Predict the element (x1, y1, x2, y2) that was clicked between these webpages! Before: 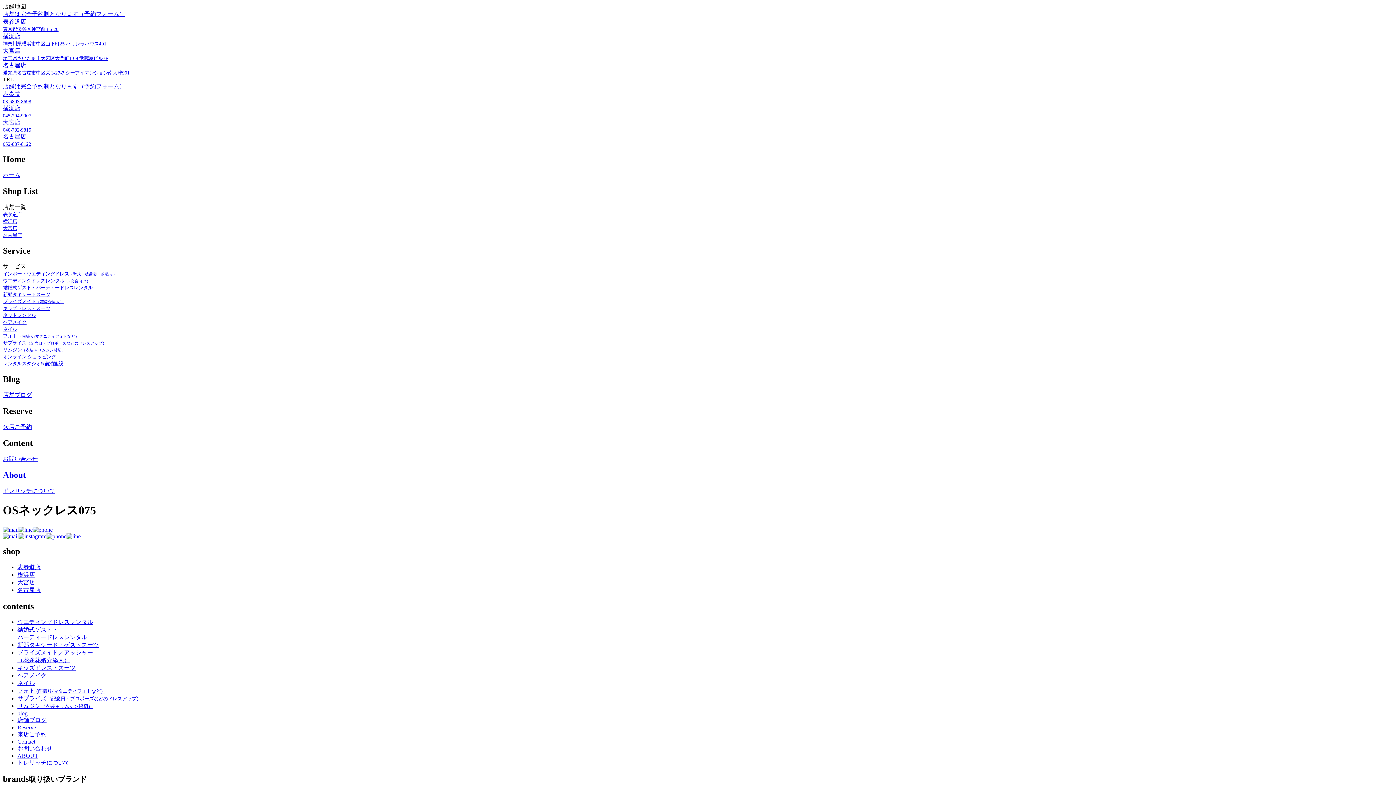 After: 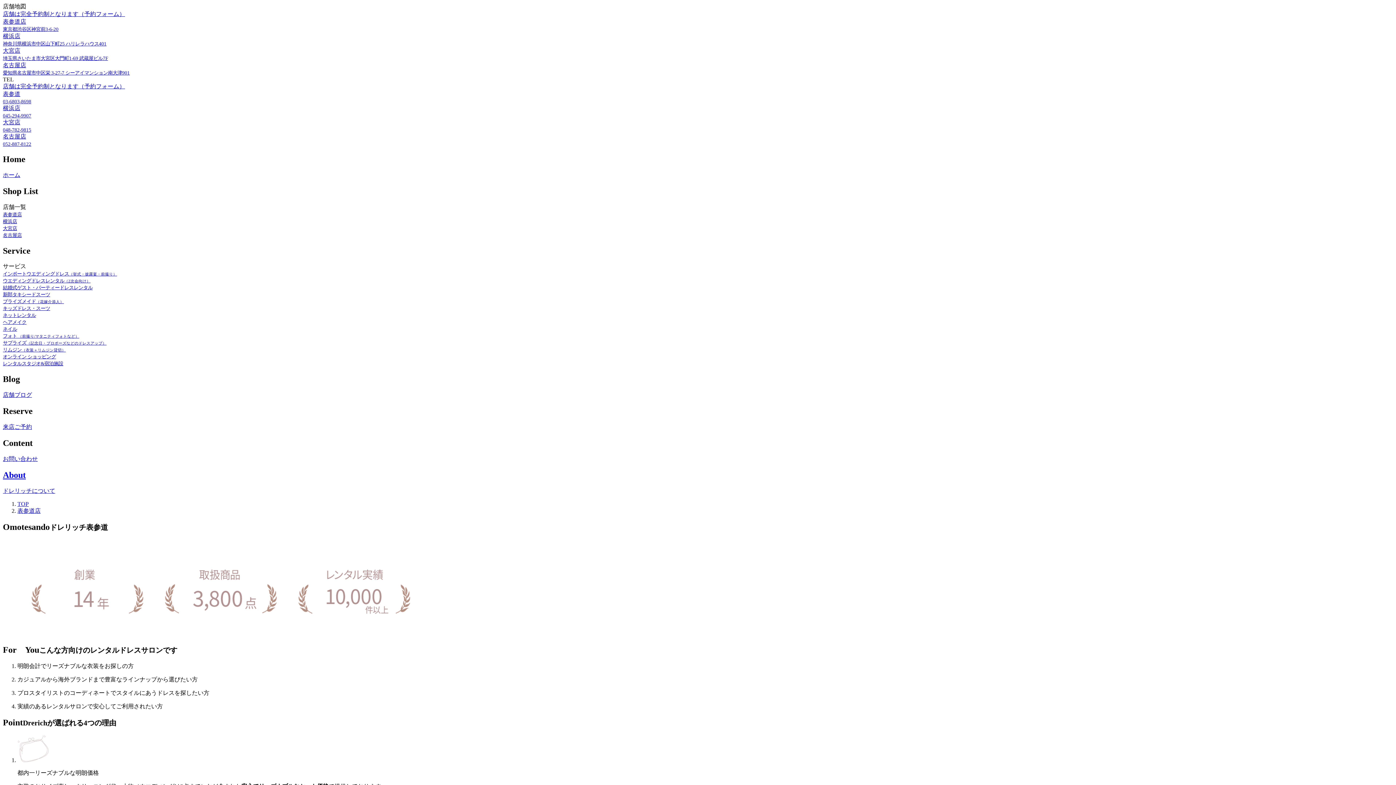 Action: bbox: (17, 564, 40, 570) label: 表参道店